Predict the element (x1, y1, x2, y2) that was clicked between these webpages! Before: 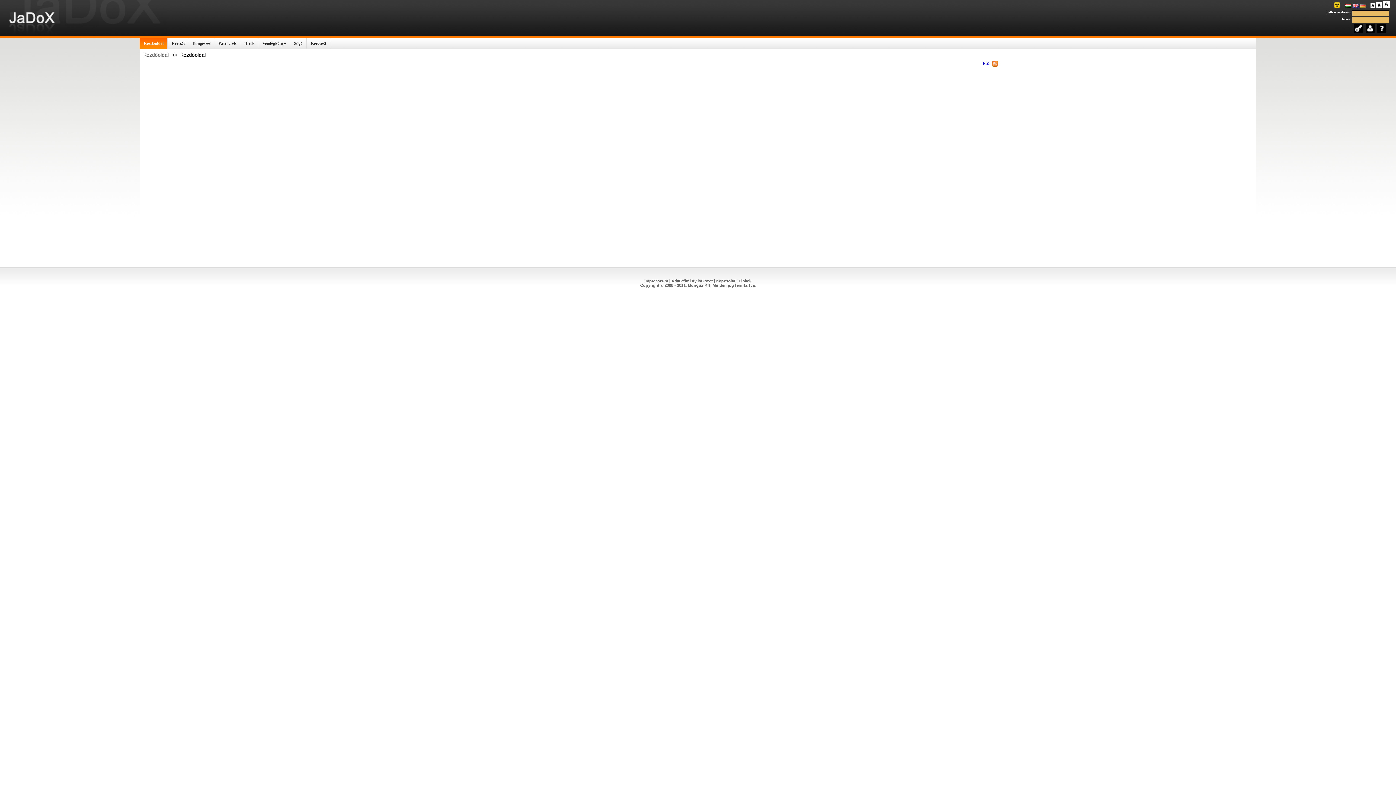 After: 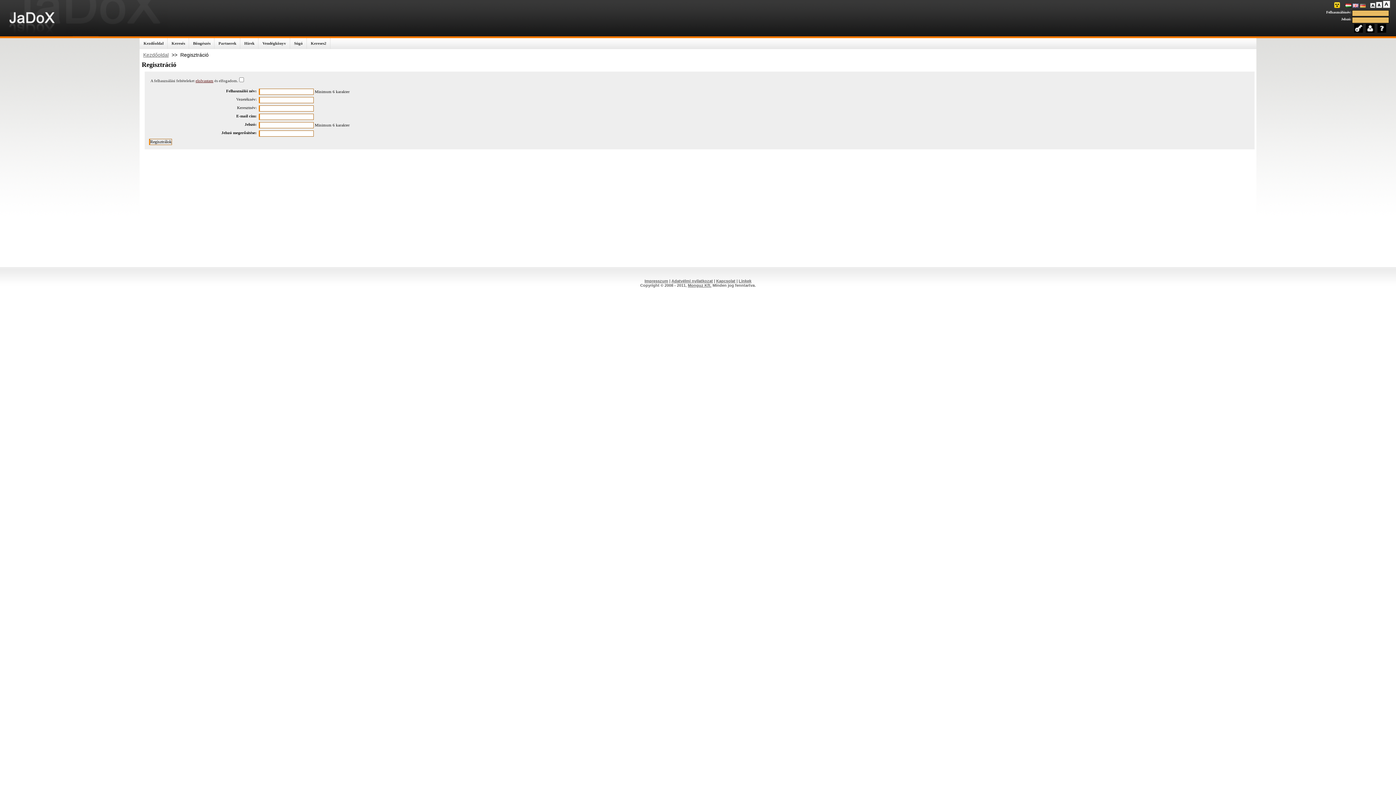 Action: bbox: (1366, 24, 1377, 35)